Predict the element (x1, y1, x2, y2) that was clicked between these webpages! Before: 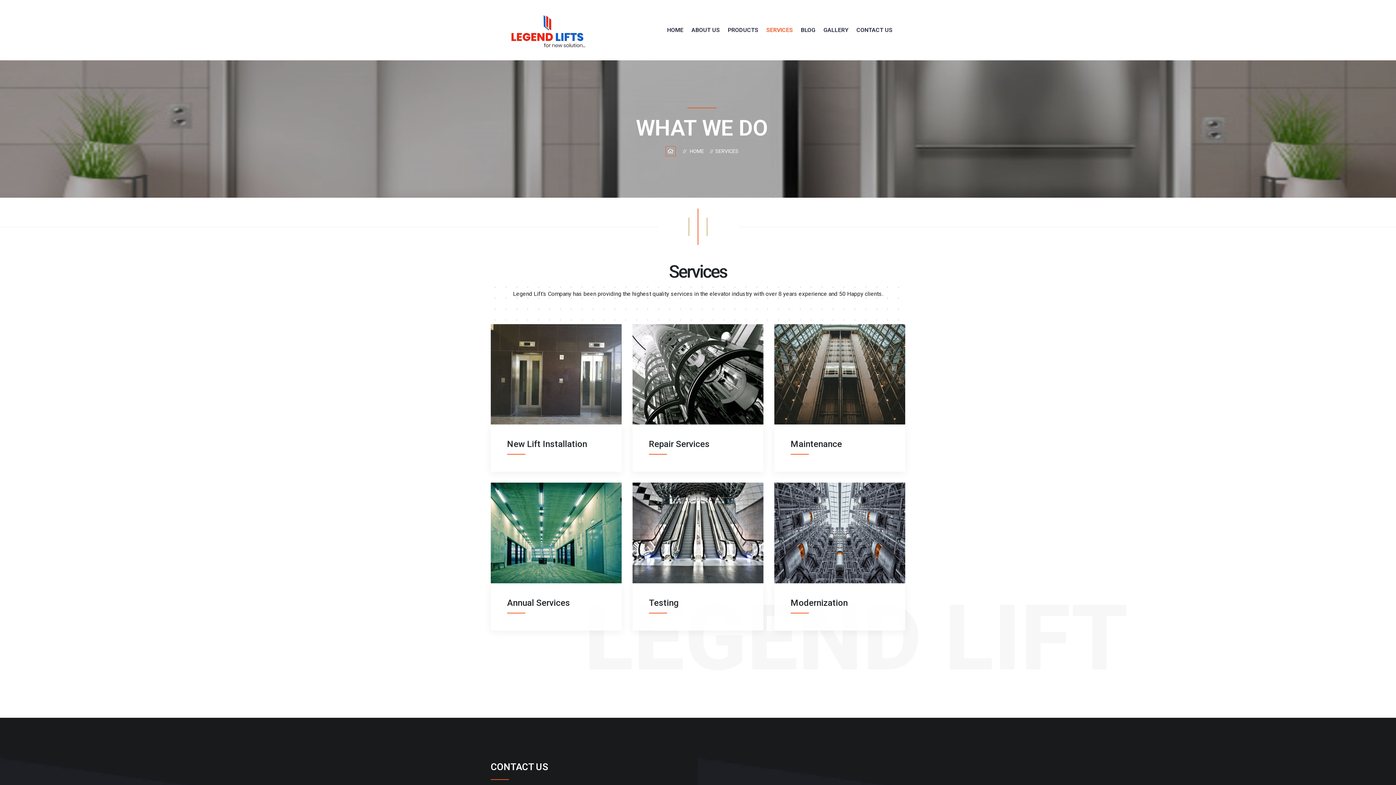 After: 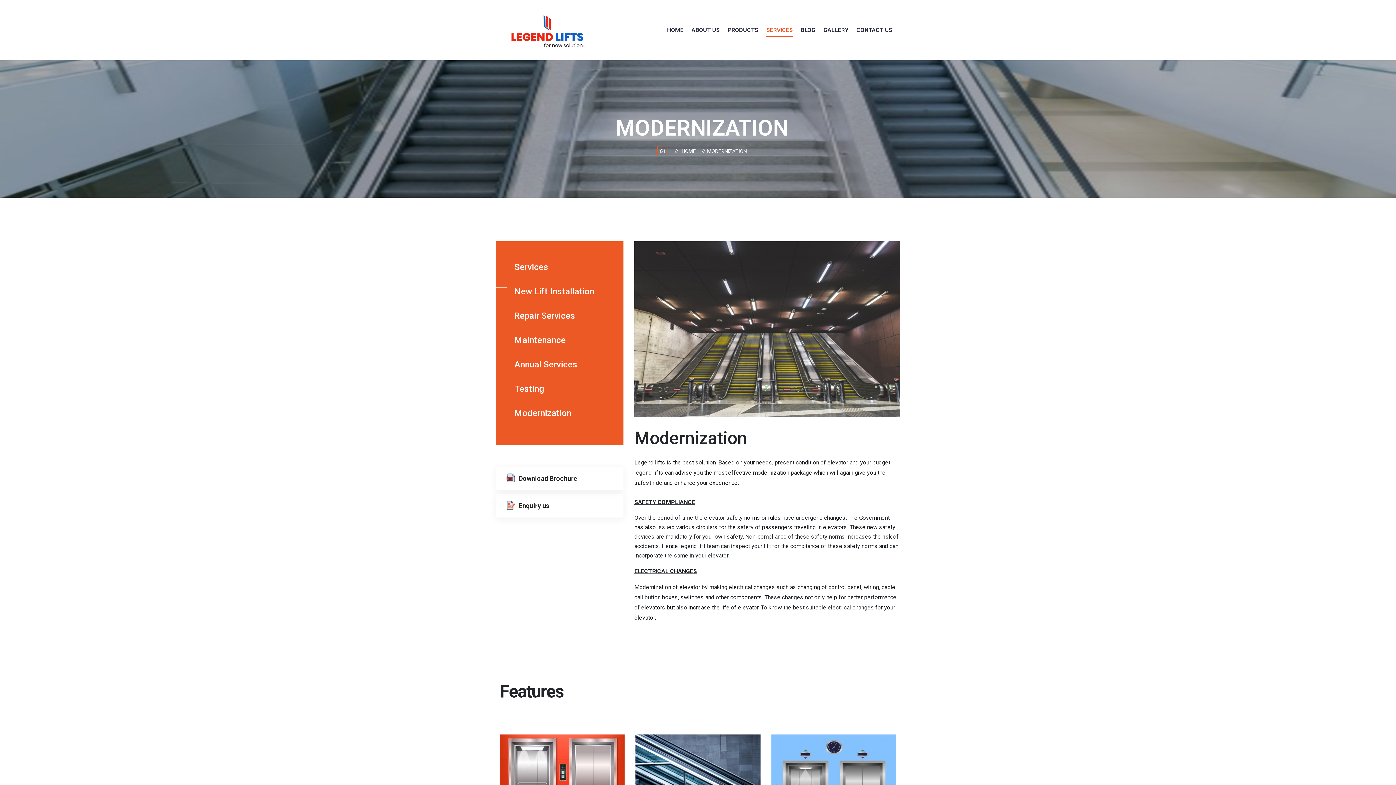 Action: label: READ MORE bbox: (790, 609, 818, 615)